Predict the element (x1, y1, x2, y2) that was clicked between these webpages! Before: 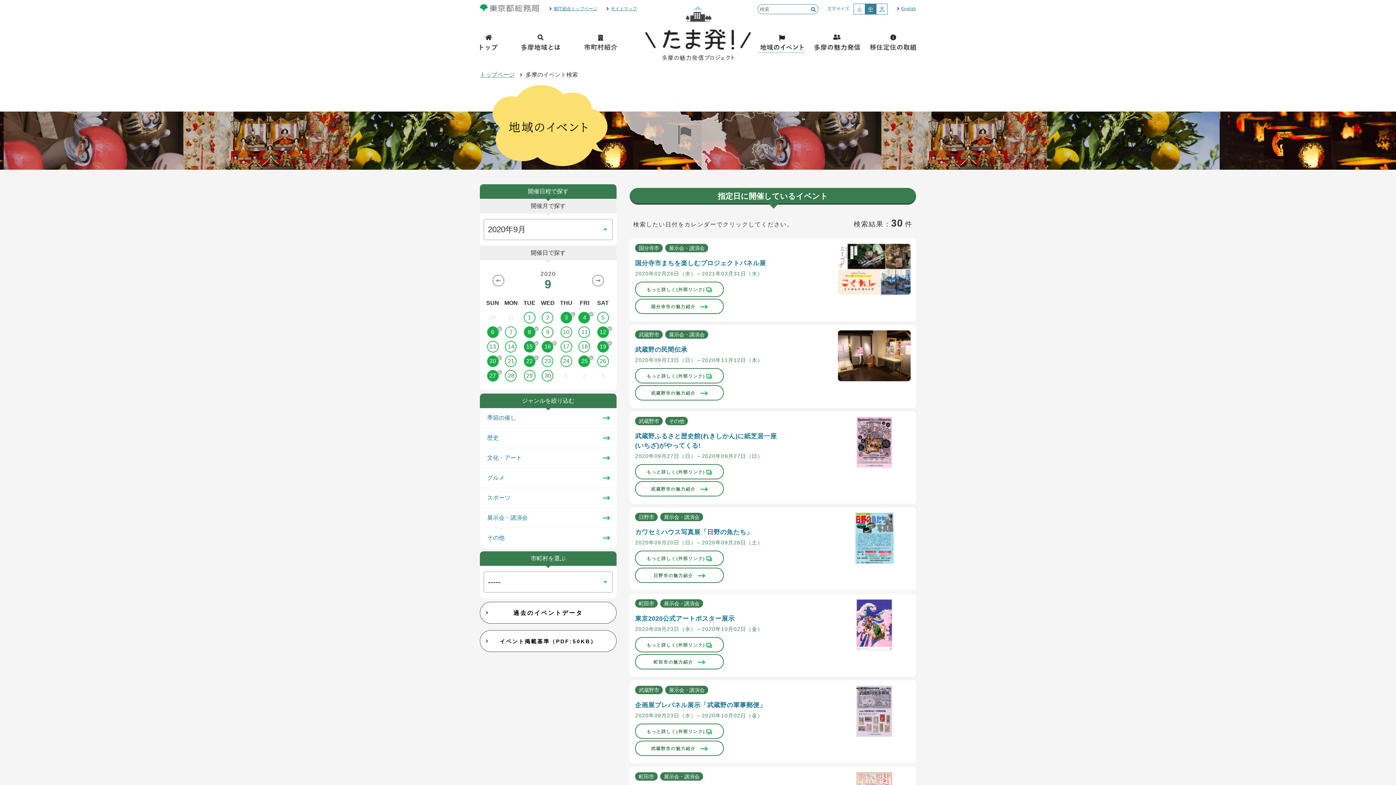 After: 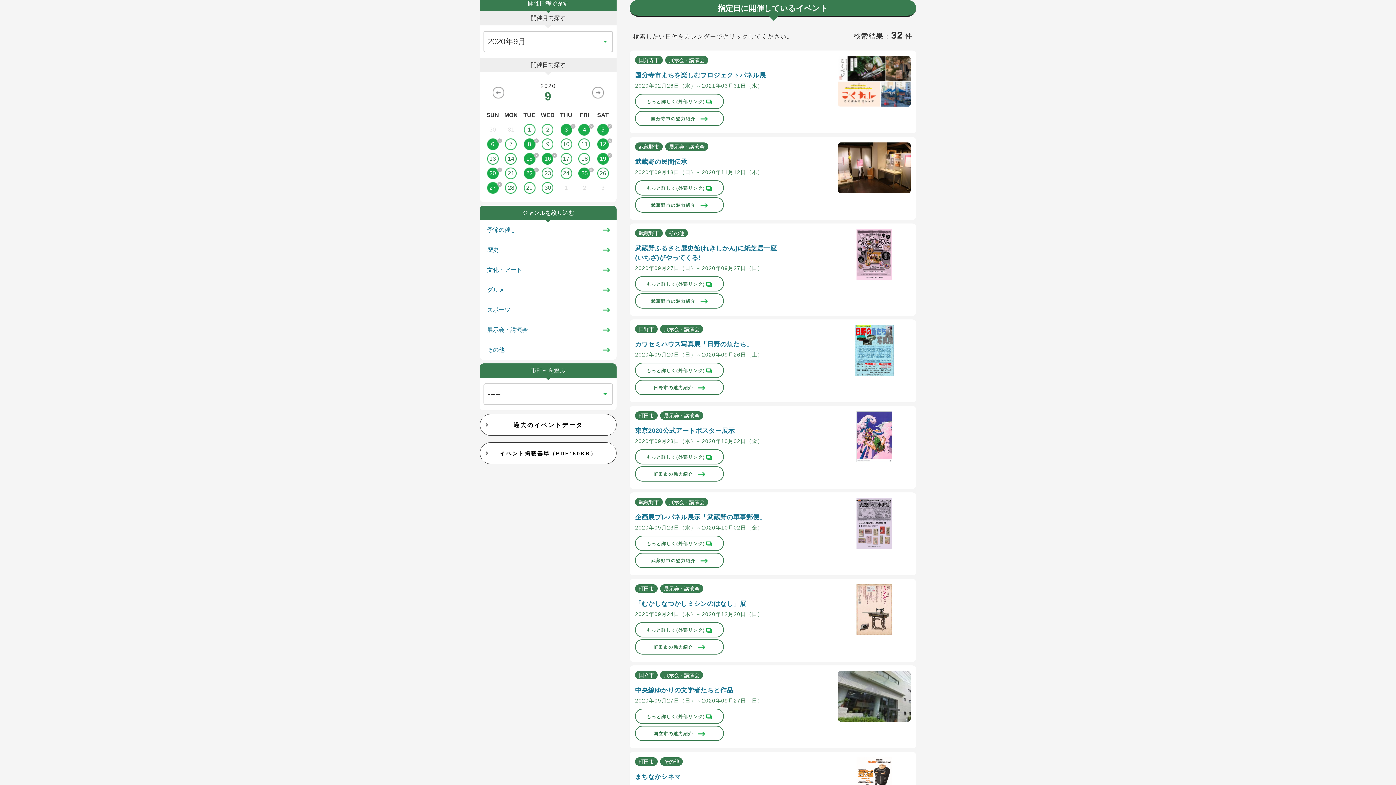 Action: label: 5 bbox: (593, 312, 612, 323)